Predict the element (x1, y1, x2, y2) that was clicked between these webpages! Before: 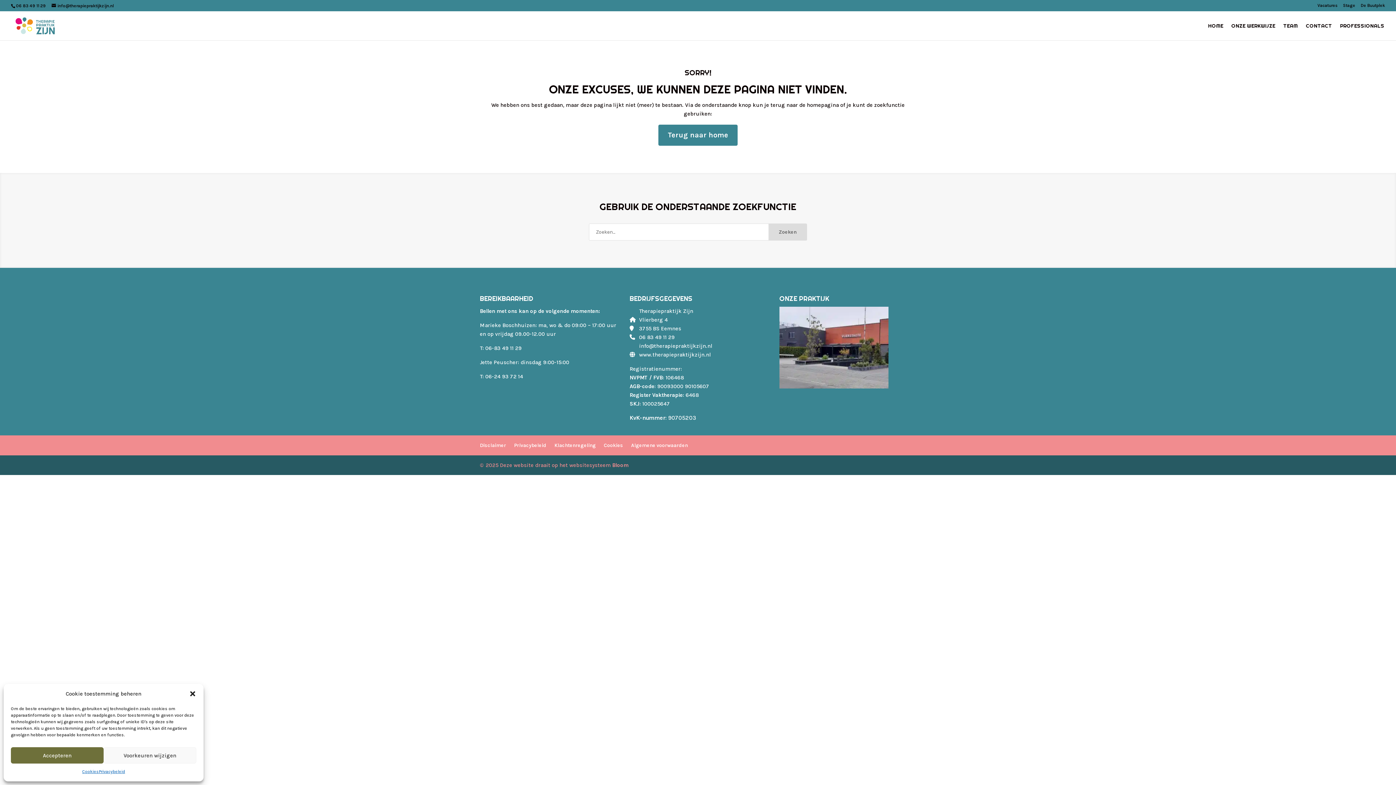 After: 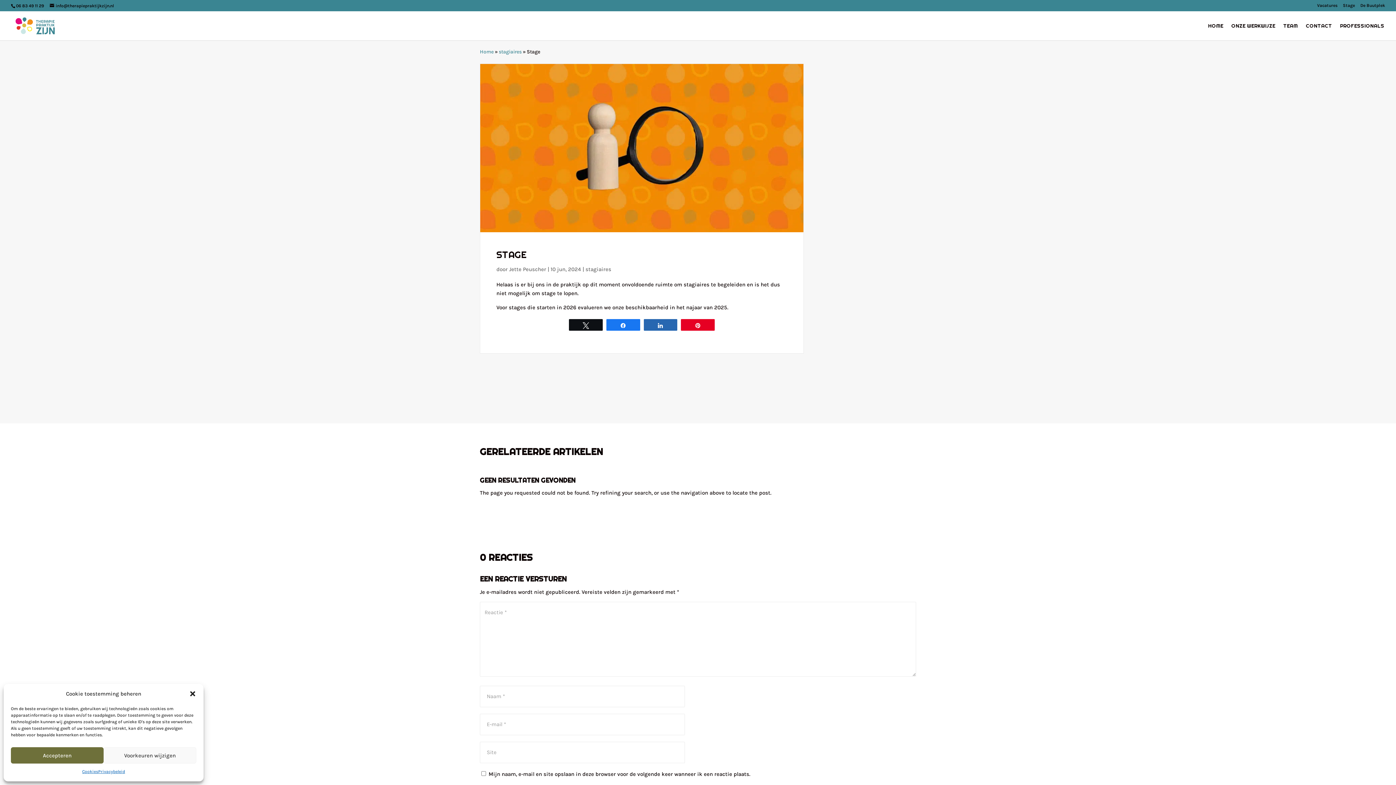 Action: bbox: (1343, 3, 1355, 10) label: Stage